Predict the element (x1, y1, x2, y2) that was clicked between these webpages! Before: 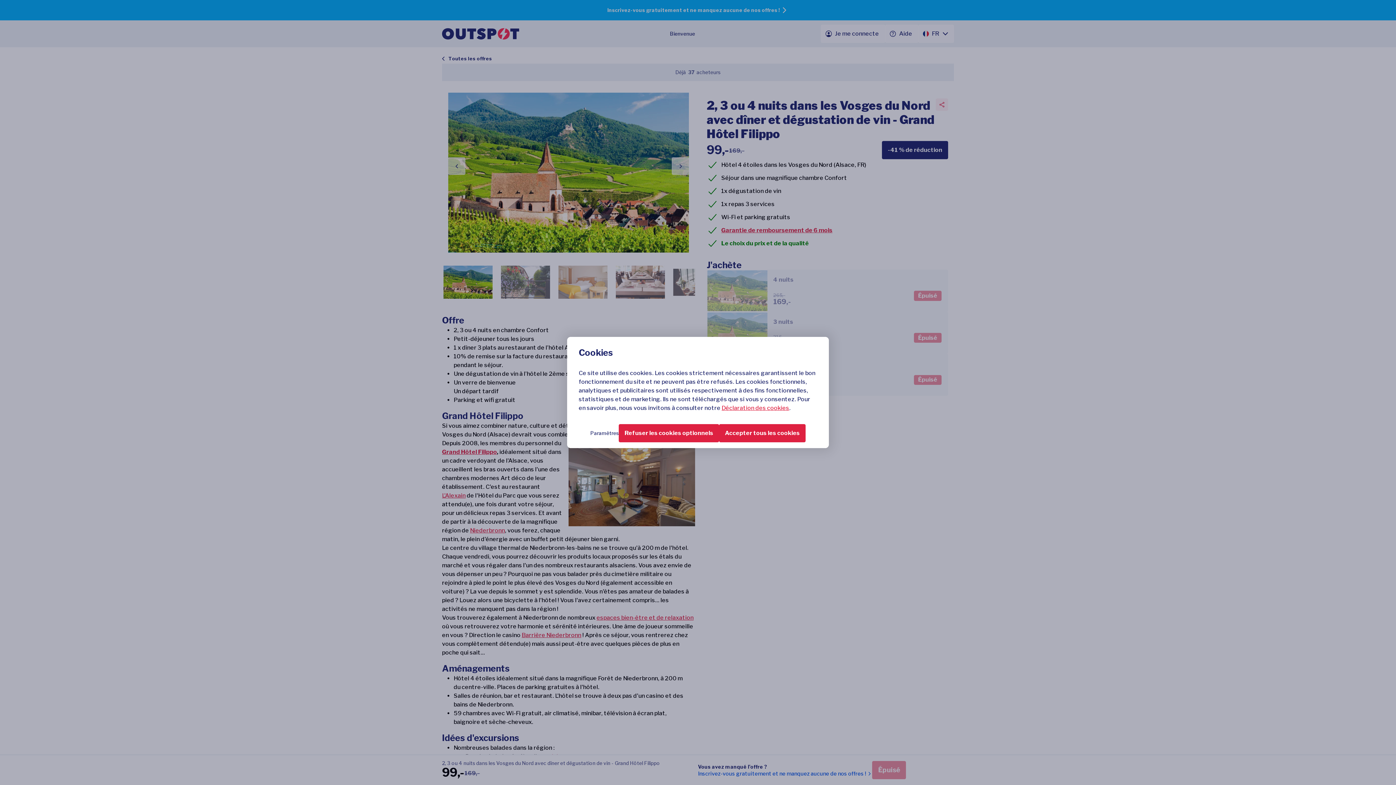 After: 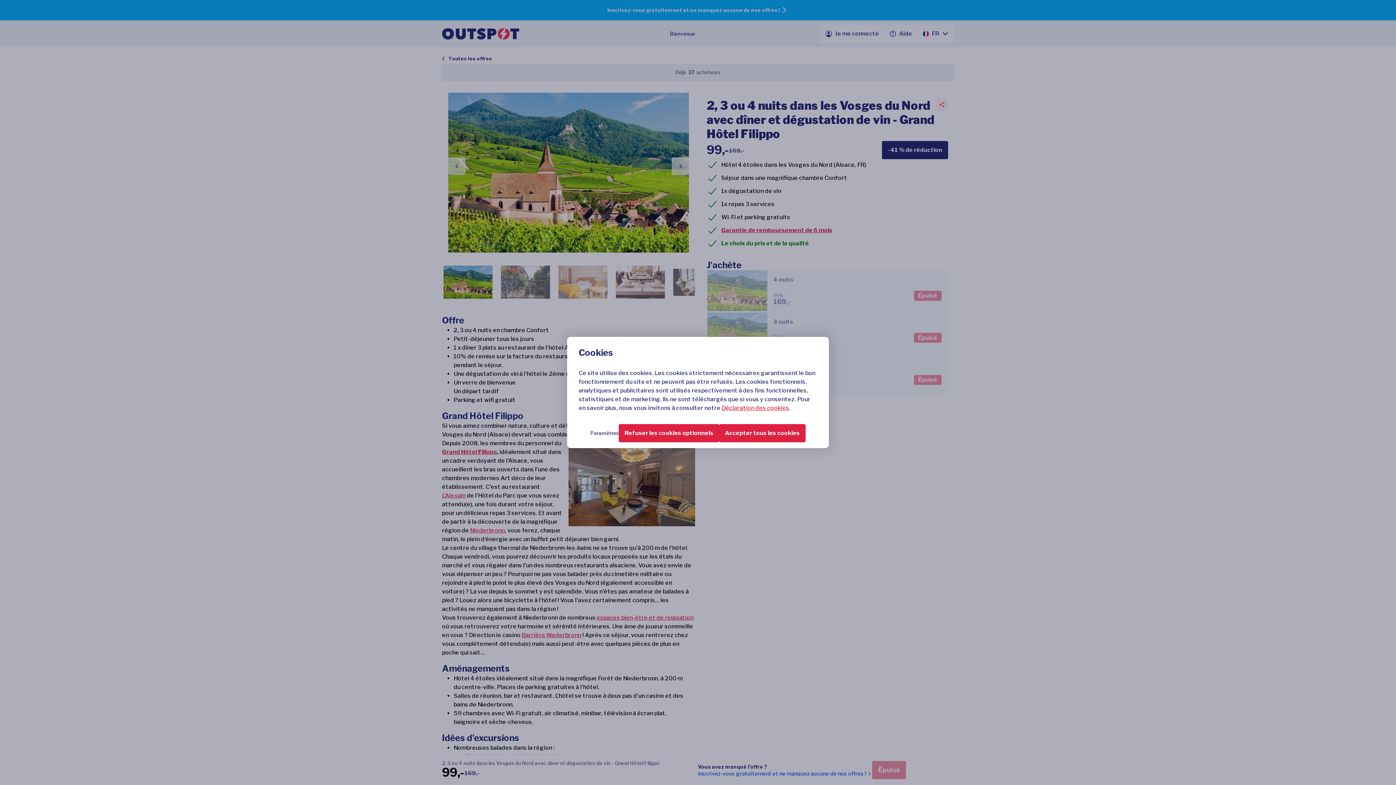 Action: label: Déclaration des cookies bbox: (721, 404, 789, 411)